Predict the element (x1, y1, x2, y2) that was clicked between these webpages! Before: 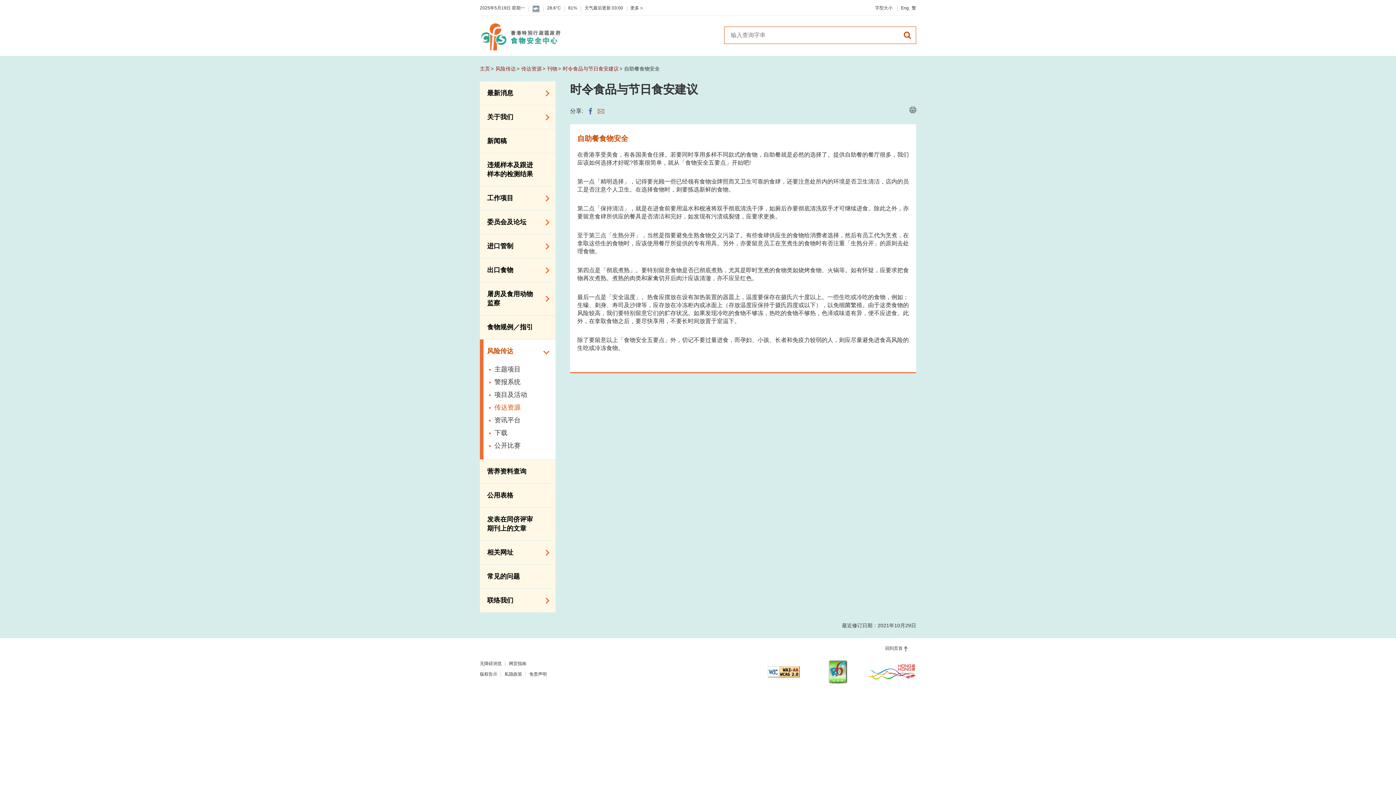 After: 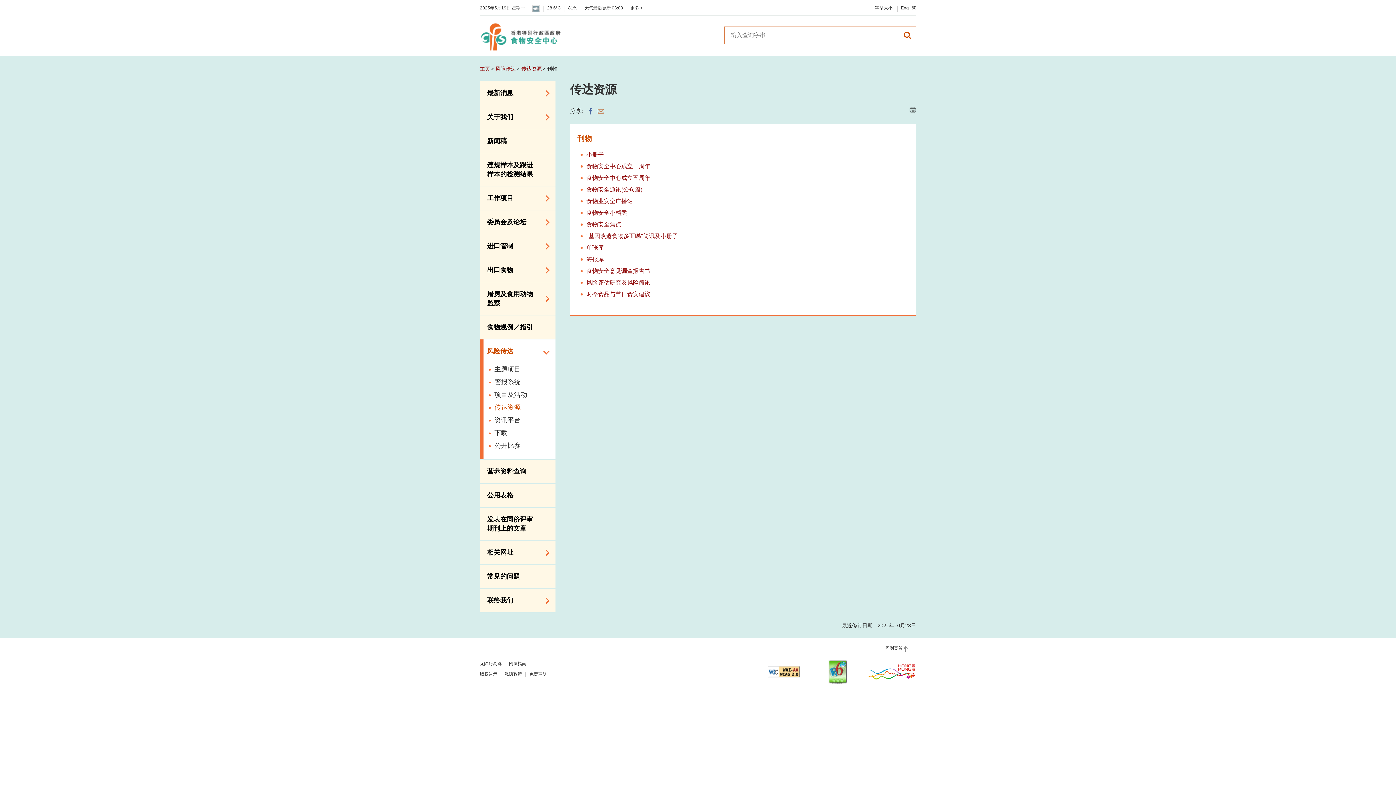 Action: label: 刊物 bbox: (547, 65, 557, 71)